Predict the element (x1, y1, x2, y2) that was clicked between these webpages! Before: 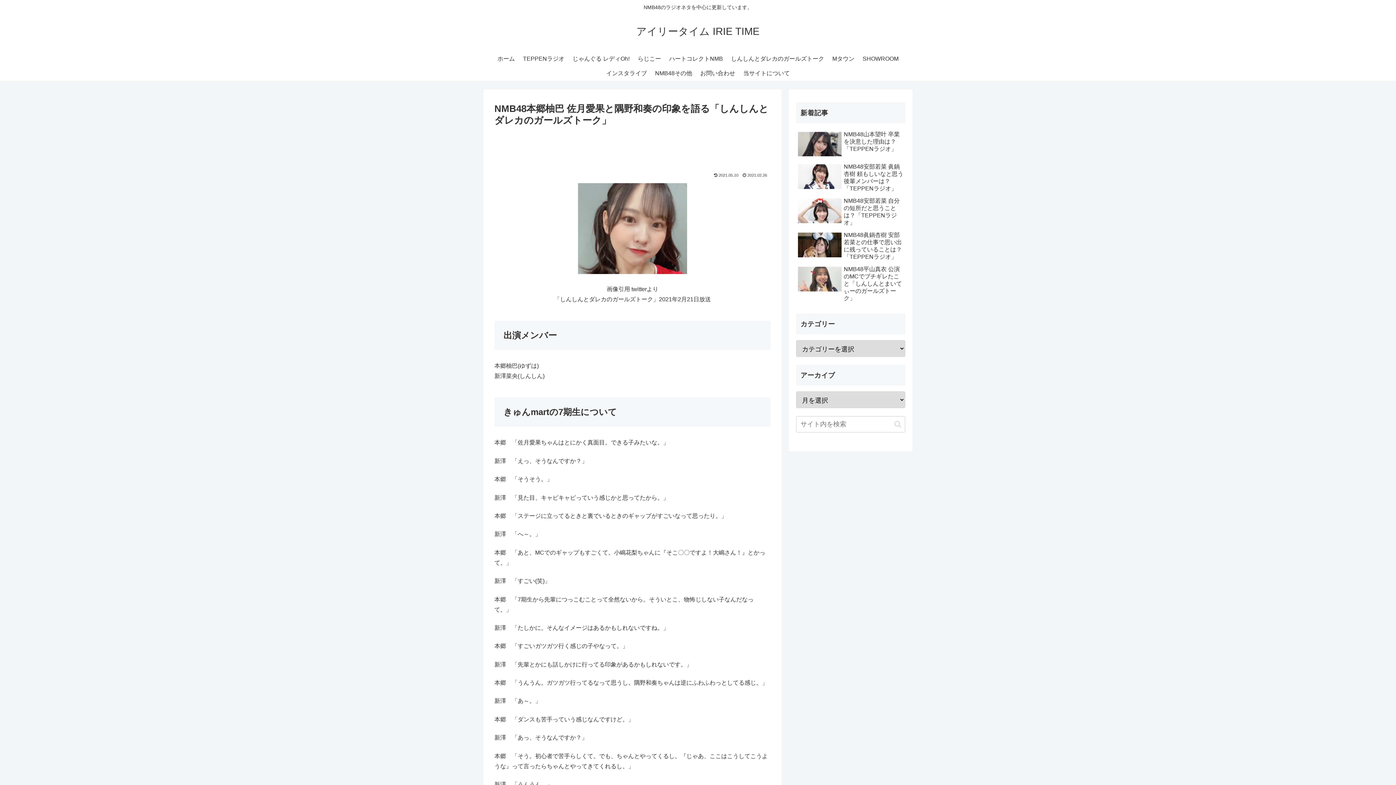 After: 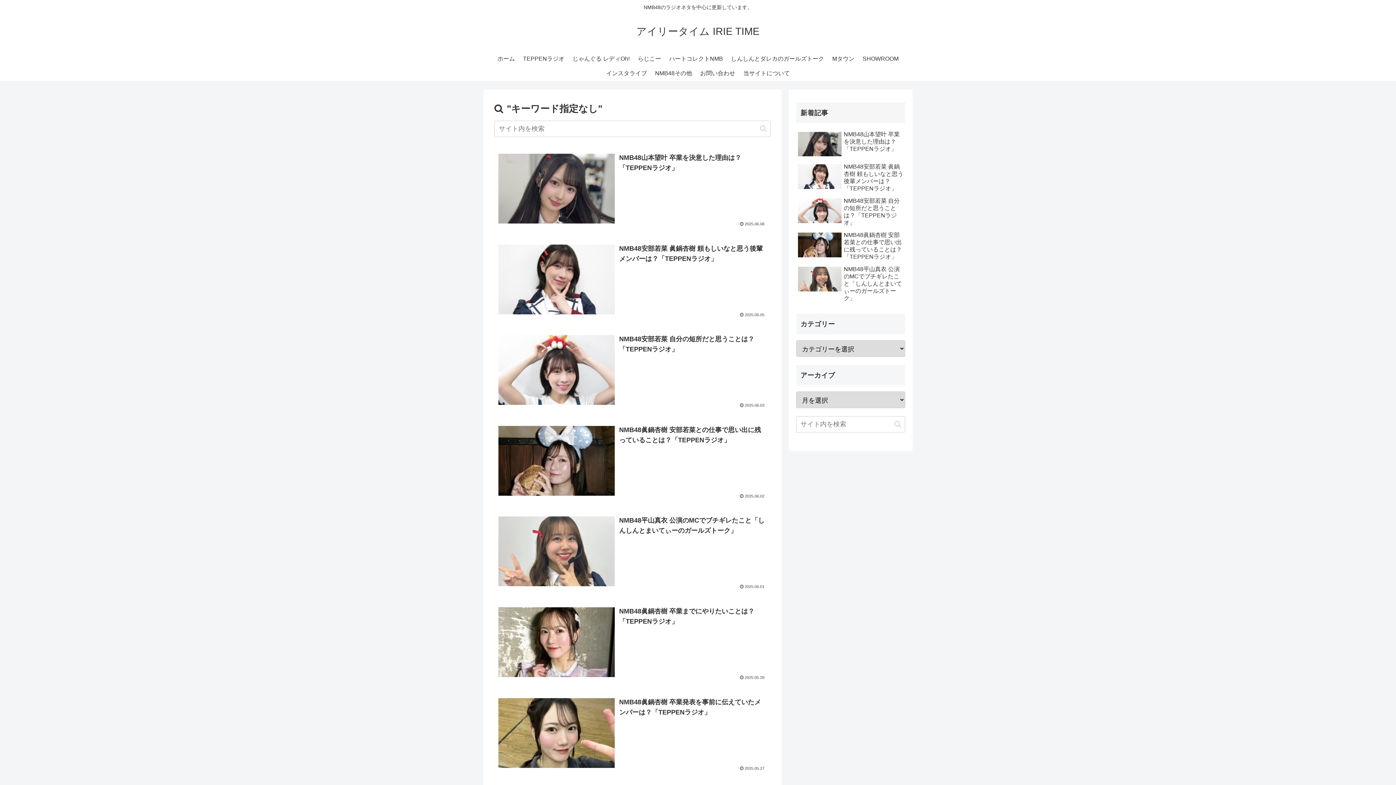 Action: label: button bbox: (891, 420, 904, 428)